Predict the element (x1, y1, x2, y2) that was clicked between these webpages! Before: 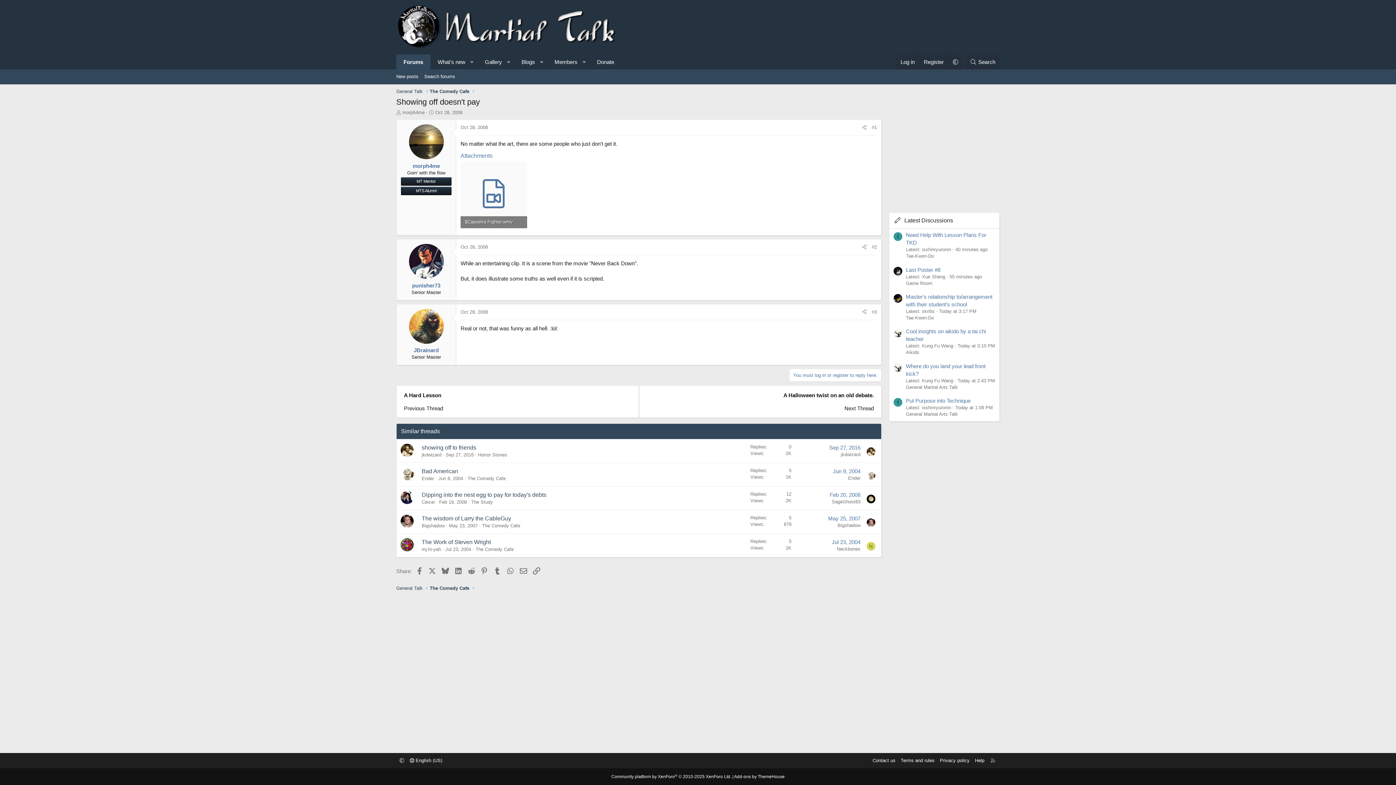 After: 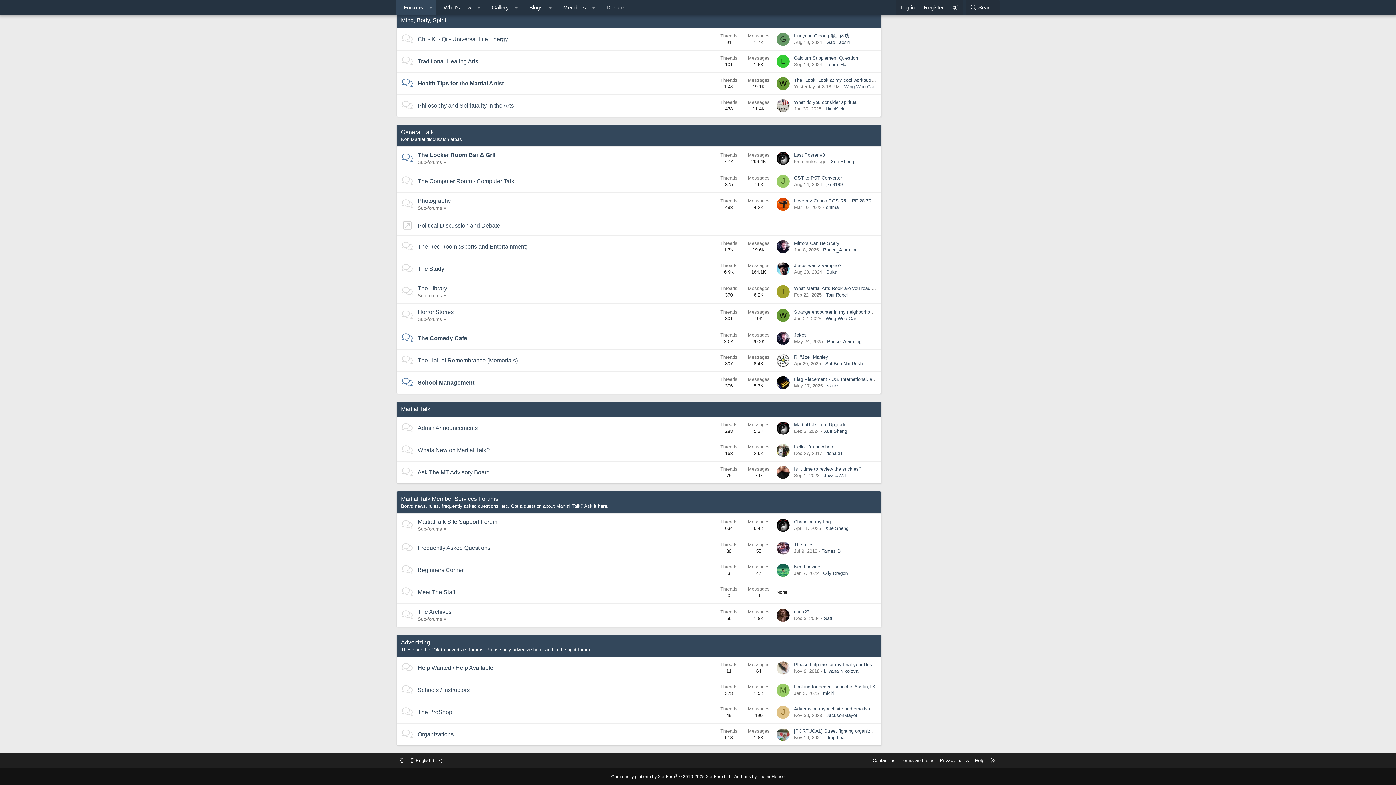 Action: bbox: (394, 584, 424, 592) label: General Talk